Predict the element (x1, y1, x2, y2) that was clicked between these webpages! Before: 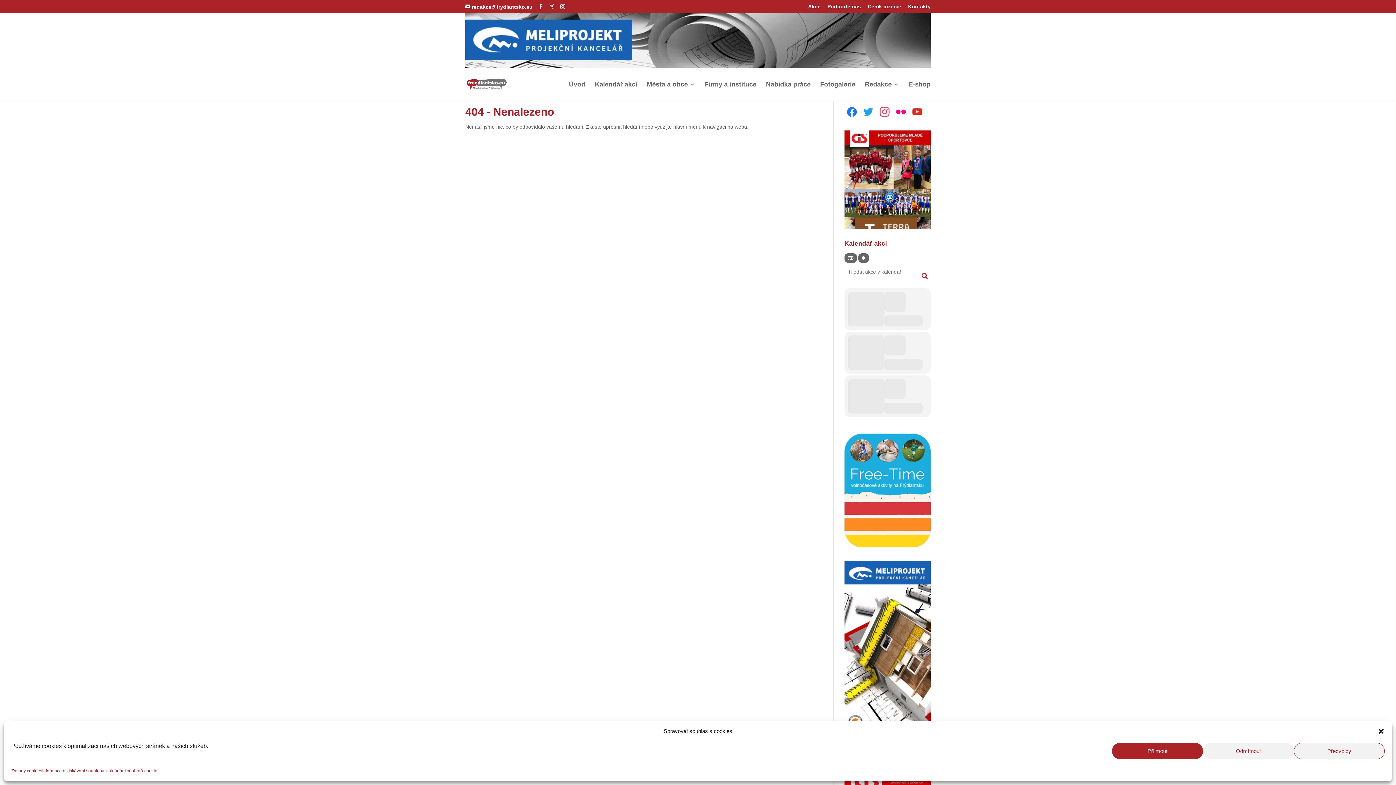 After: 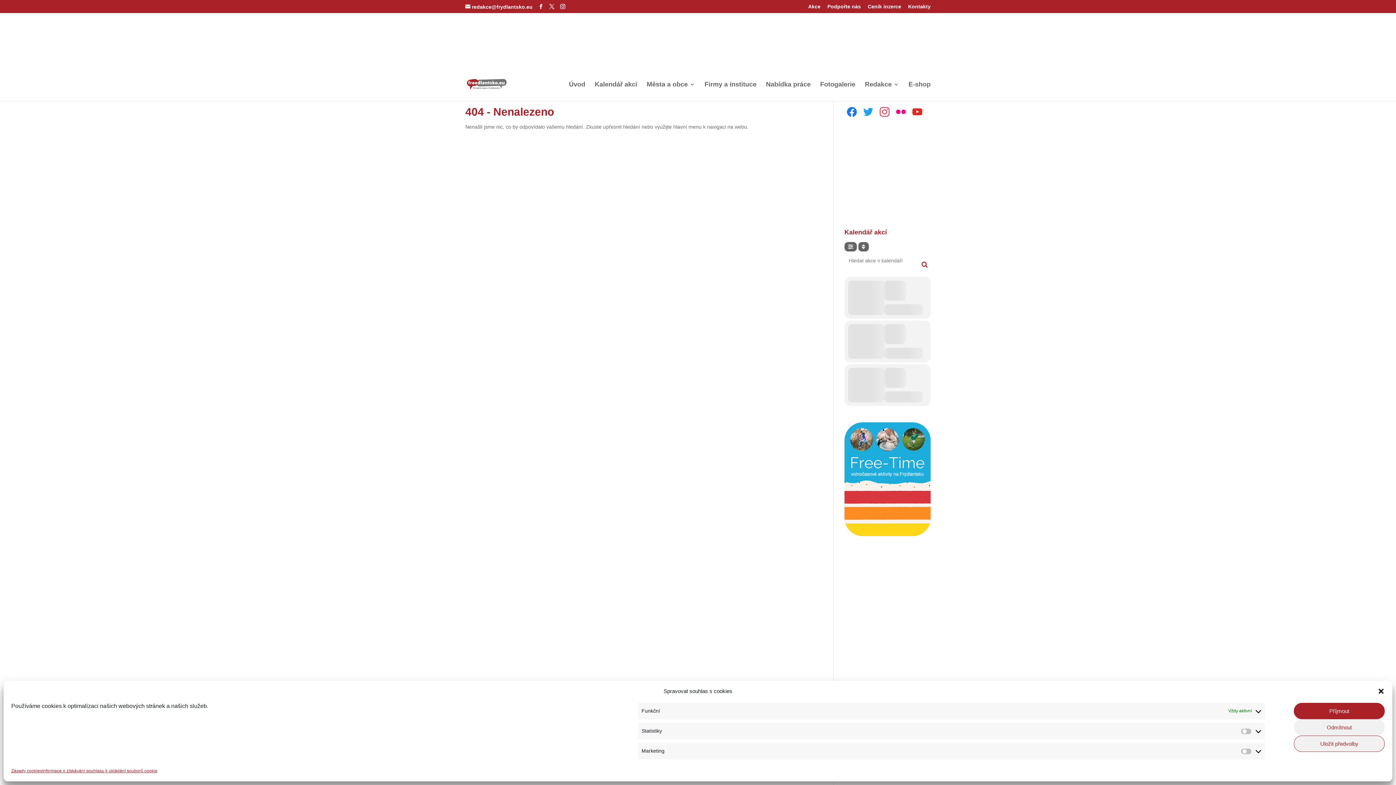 Action: label: Předvolby bbox: (1294, 743, 1385, 759)